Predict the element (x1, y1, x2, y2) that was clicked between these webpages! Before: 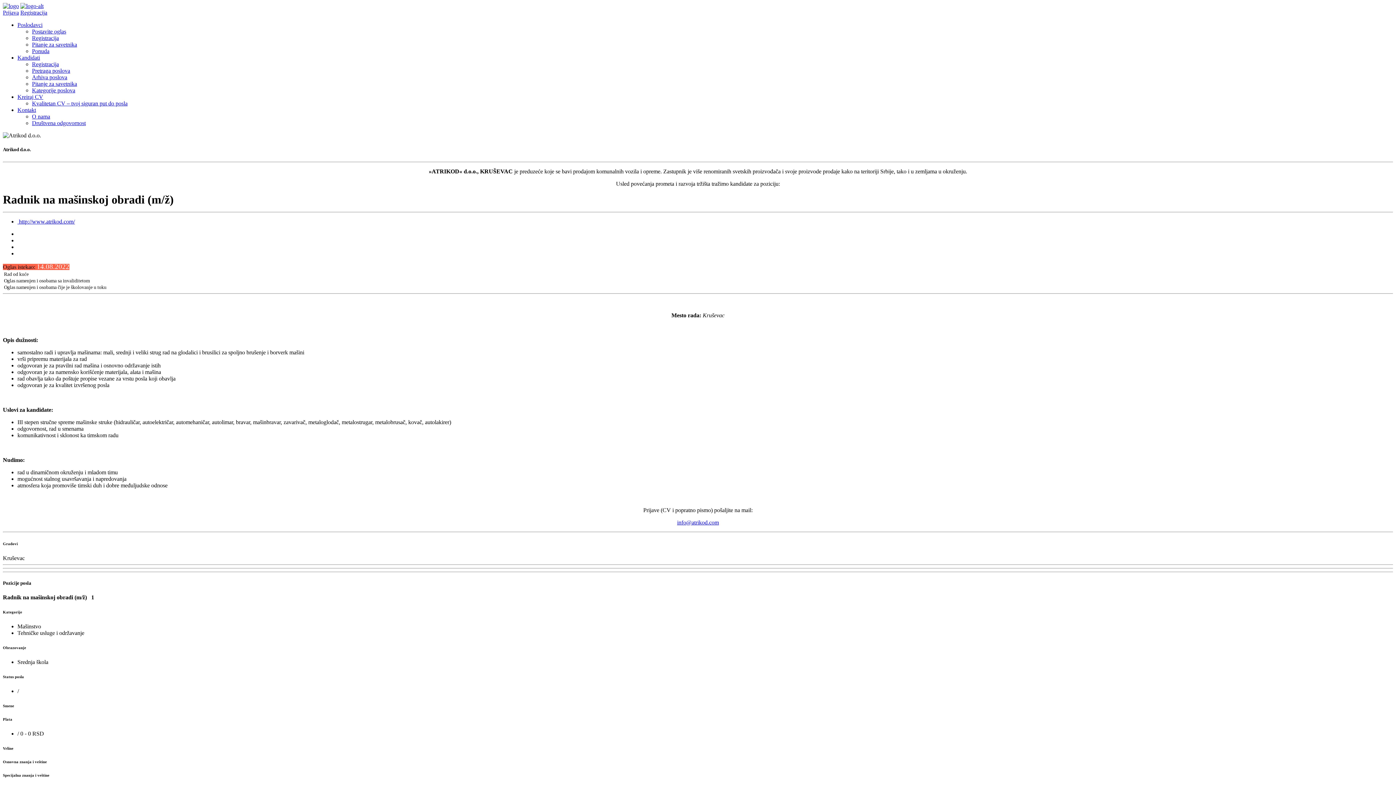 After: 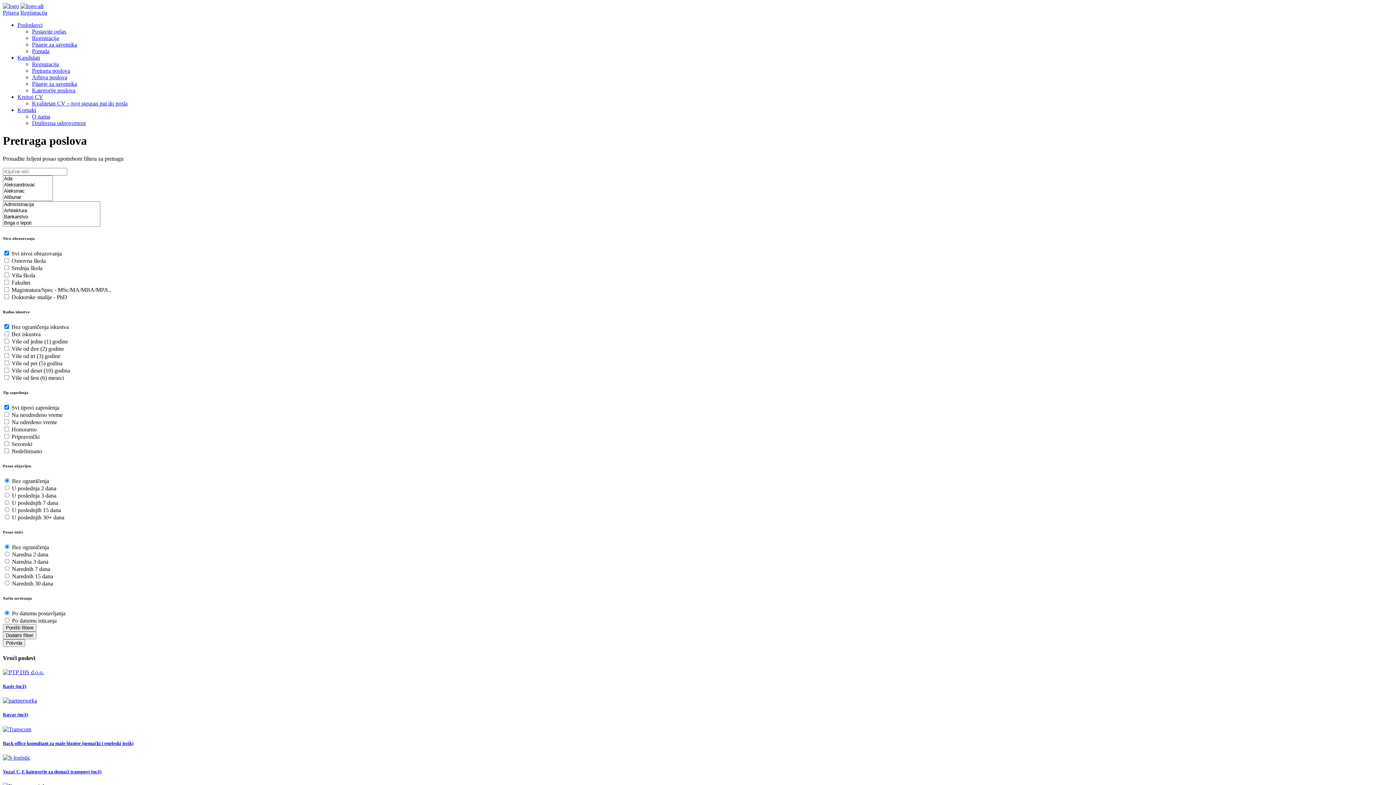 Action: label: Pretraga poslova bbox: (32, 67, 70, 73)